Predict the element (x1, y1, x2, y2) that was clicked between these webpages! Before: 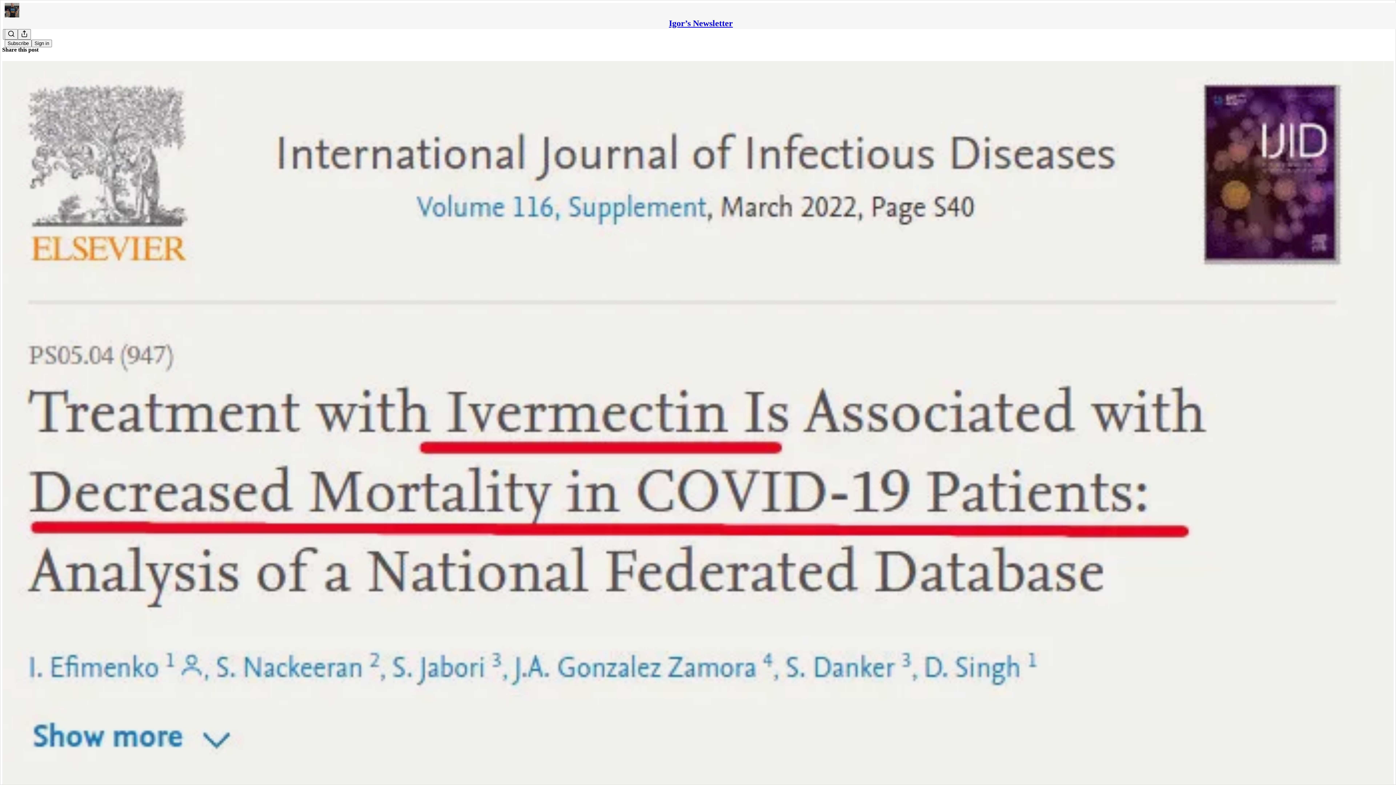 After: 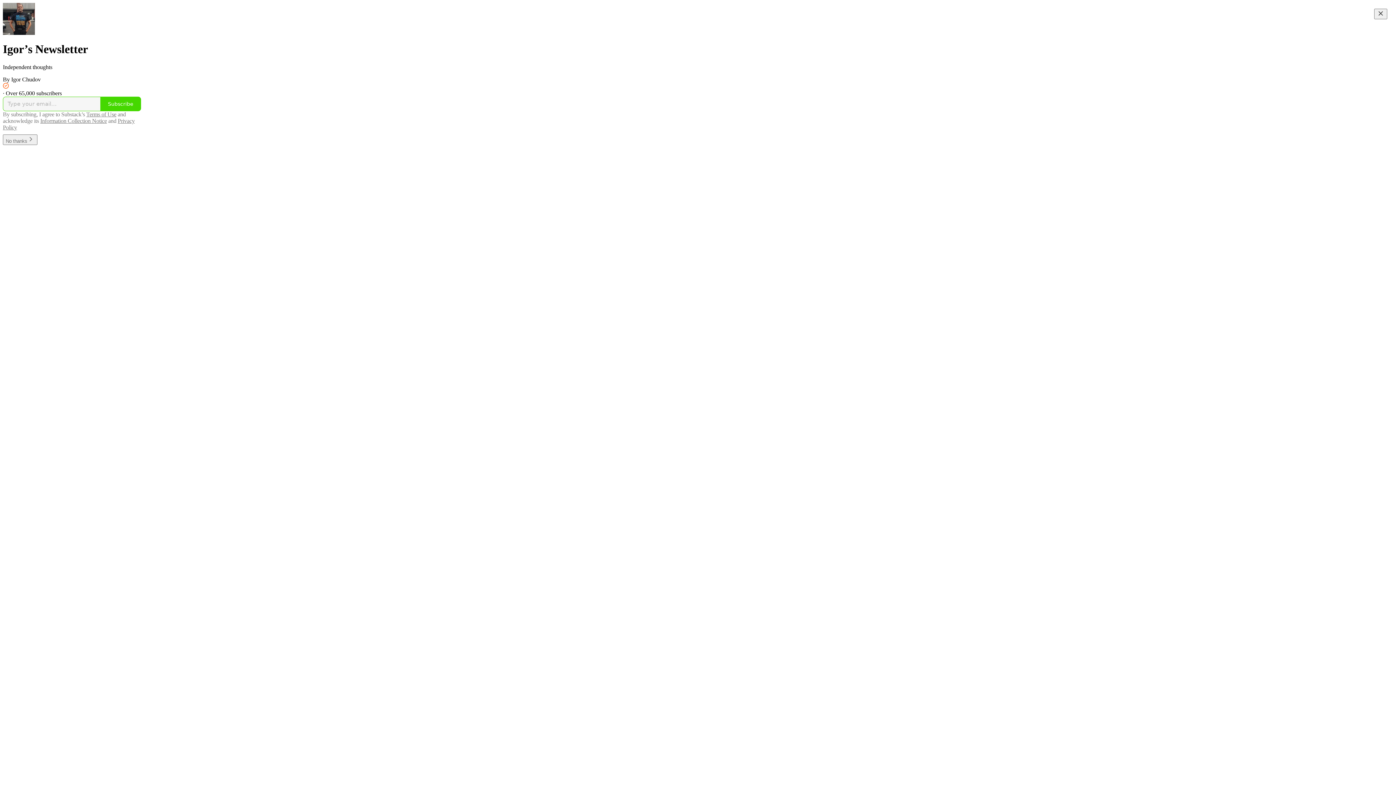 Action: bbox: (669, 18, 733, 28) label: Igor’s Newsletter